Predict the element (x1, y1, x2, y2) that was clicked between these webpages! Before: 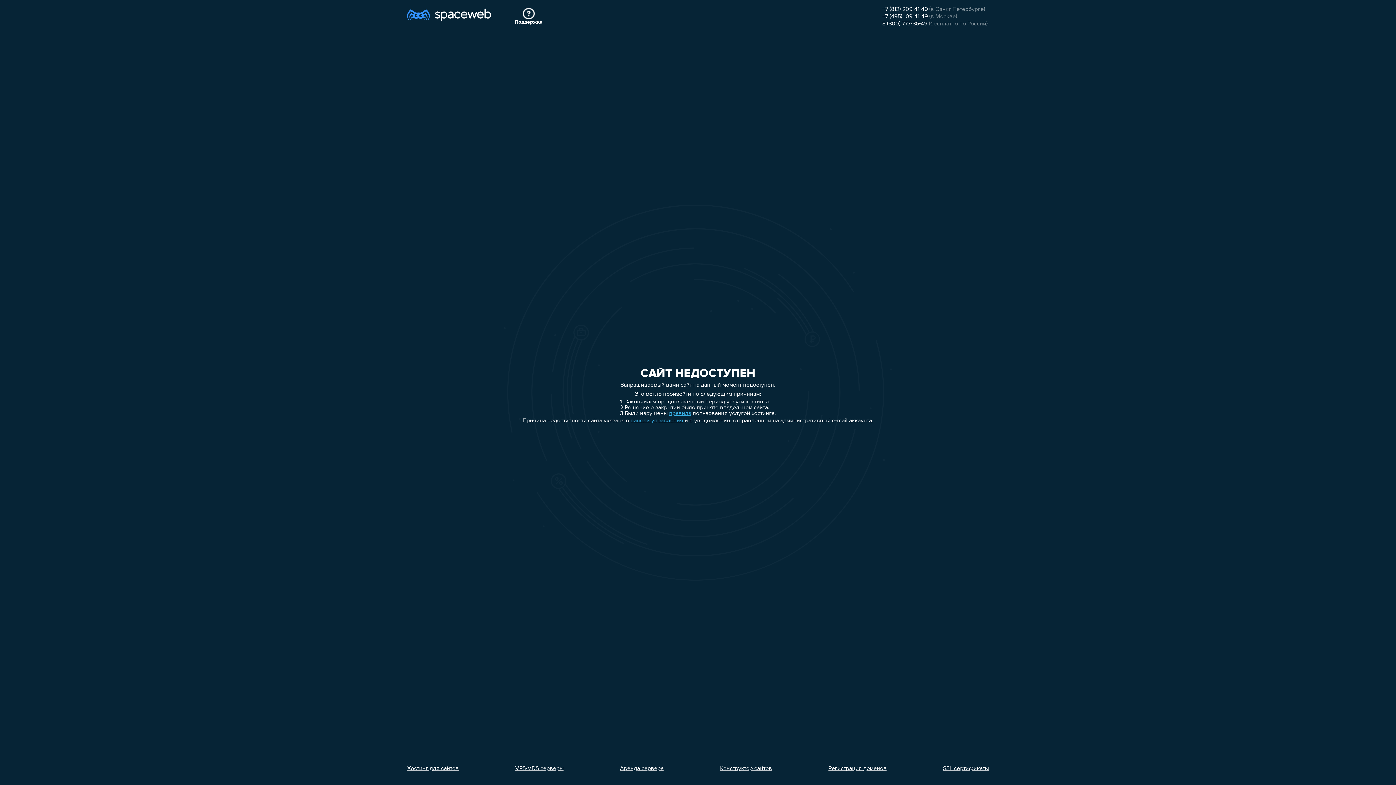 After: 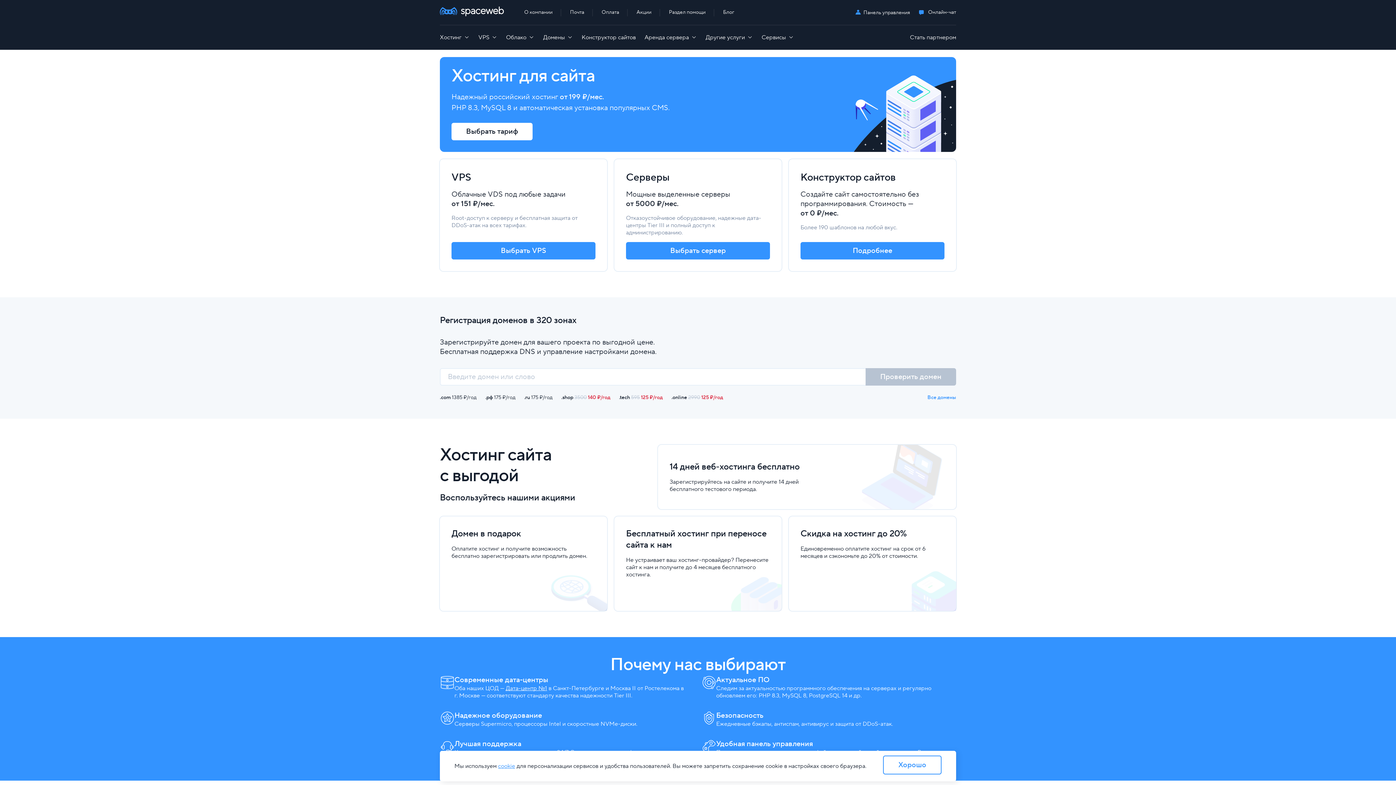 Action: bbox: (407, 7, 491, 26)